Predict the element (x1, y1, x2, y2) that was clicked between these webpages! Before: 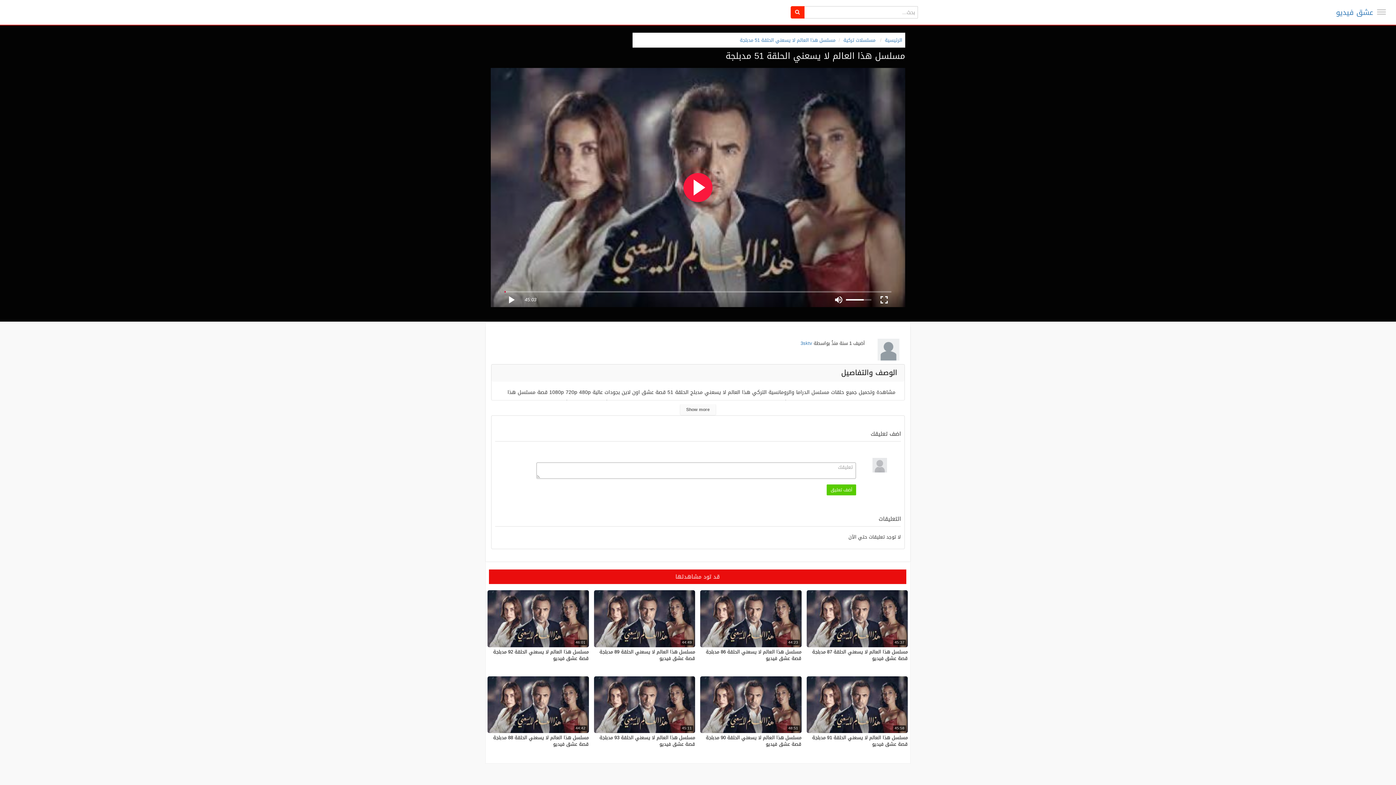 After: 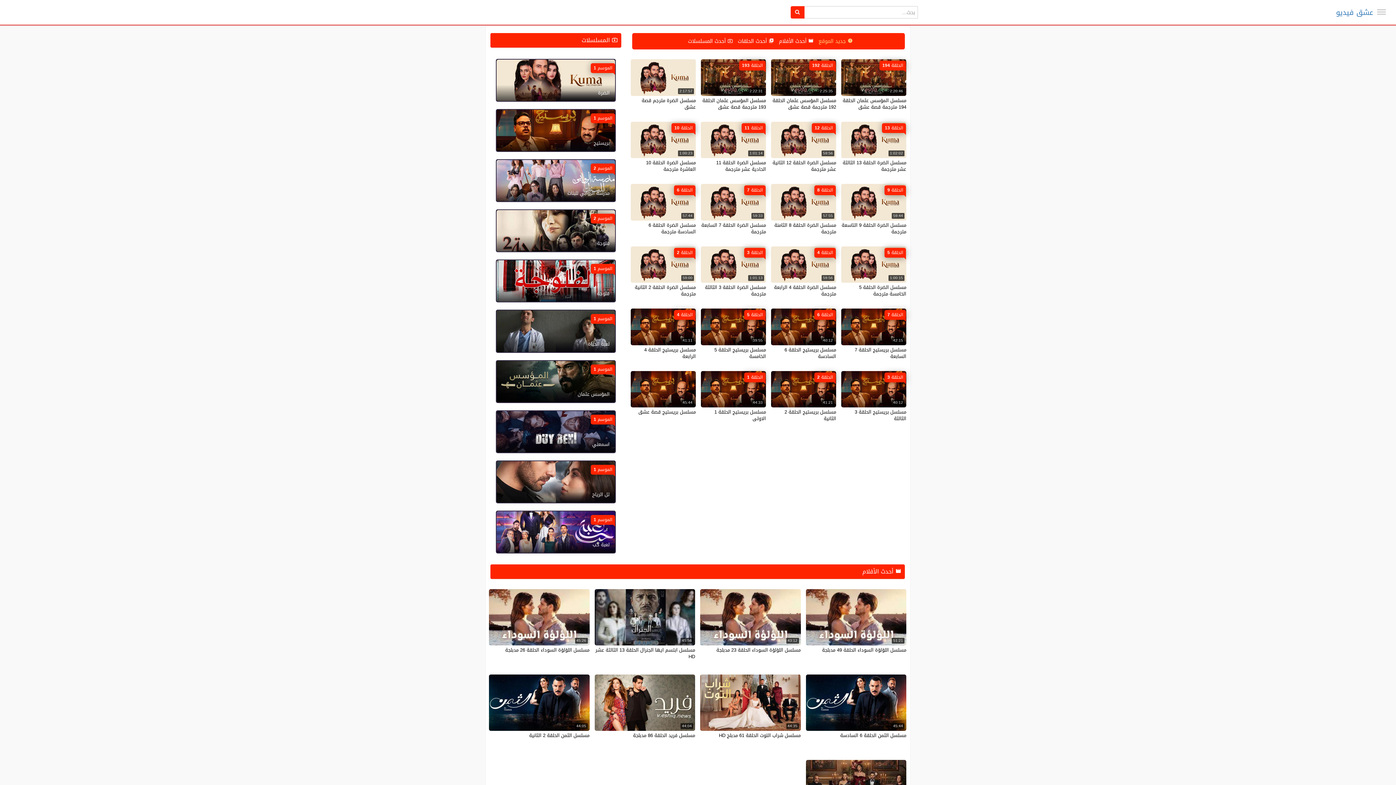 Action: label: عشق فيديو bbox: (1336, 5, 1373, 19)